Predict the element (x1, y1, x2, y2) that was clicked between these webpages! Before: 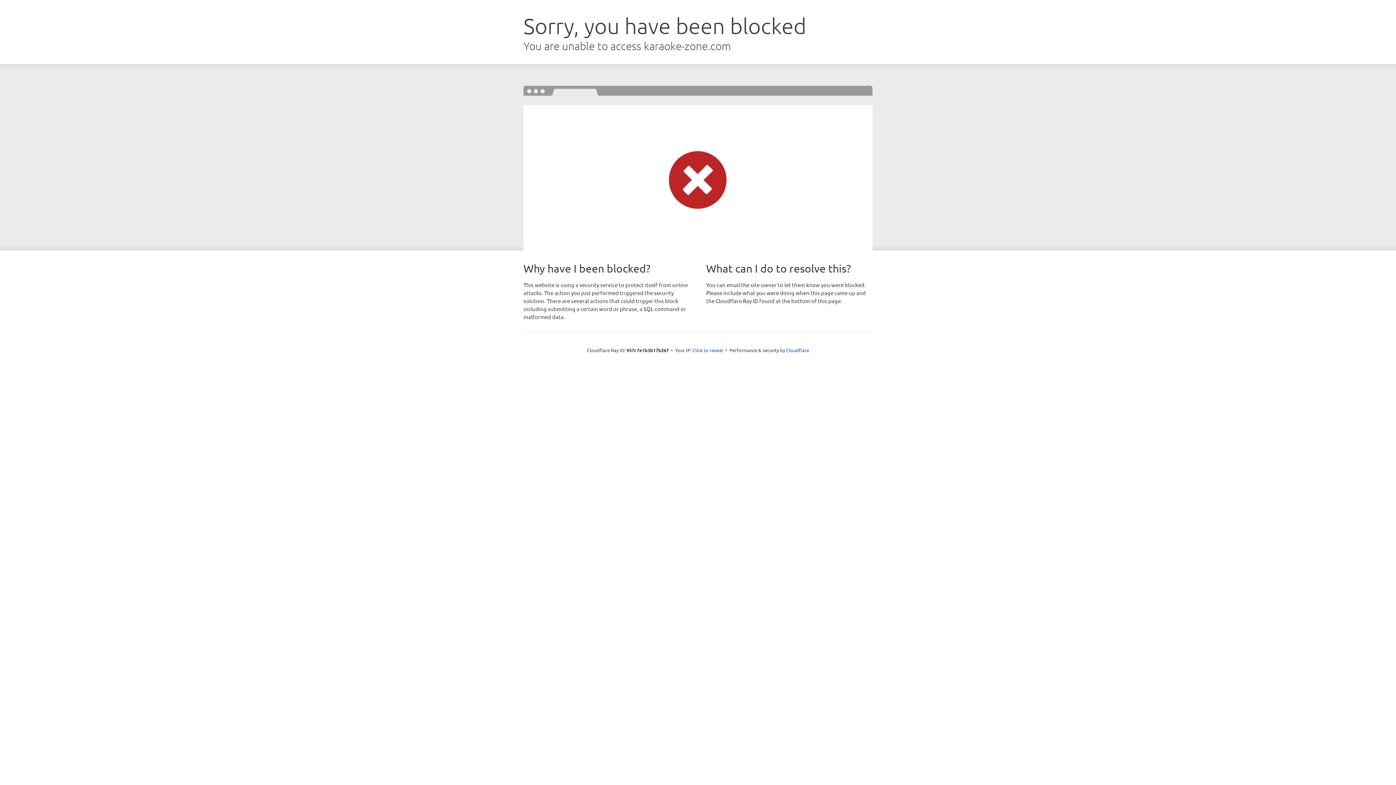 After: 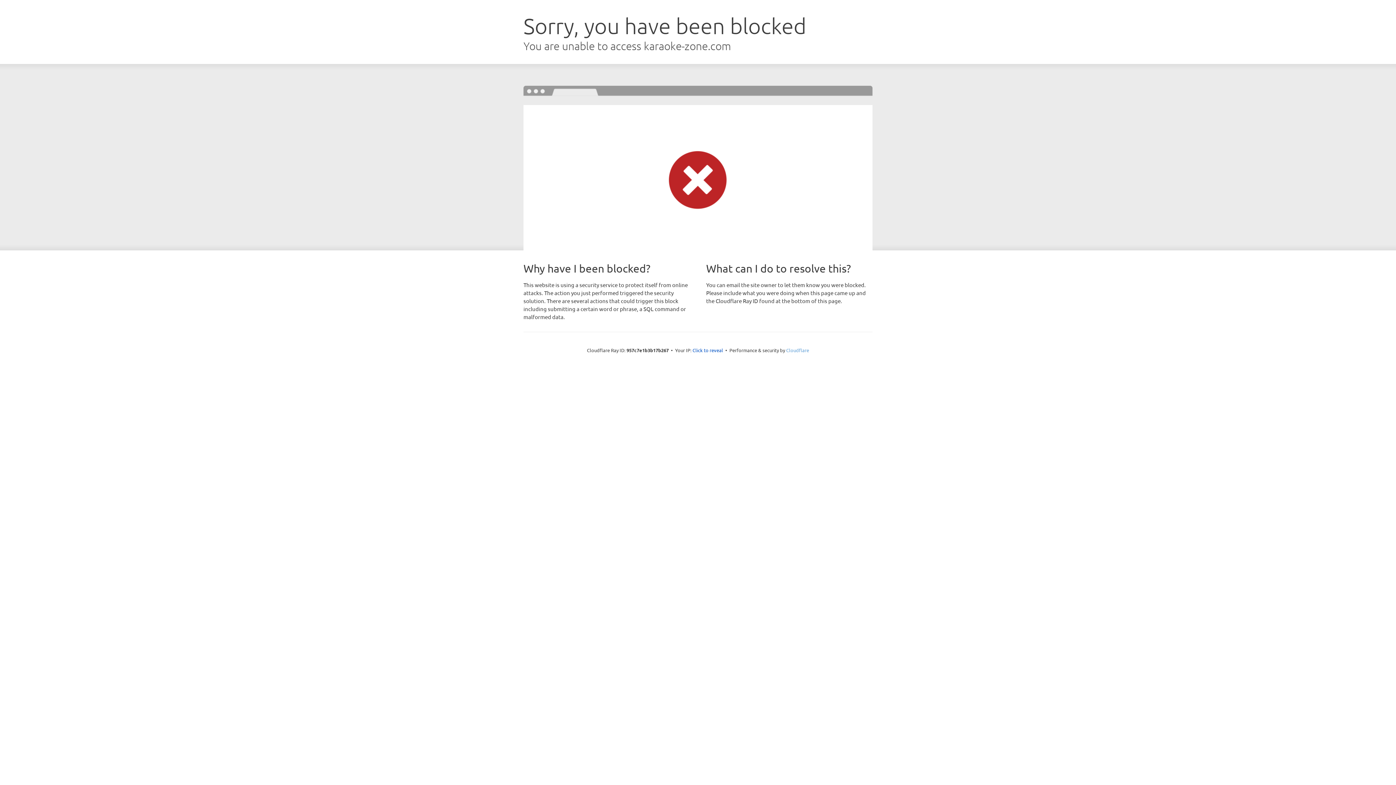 Action: bbox: (786, 347, 809, 353) label: Cloudflare